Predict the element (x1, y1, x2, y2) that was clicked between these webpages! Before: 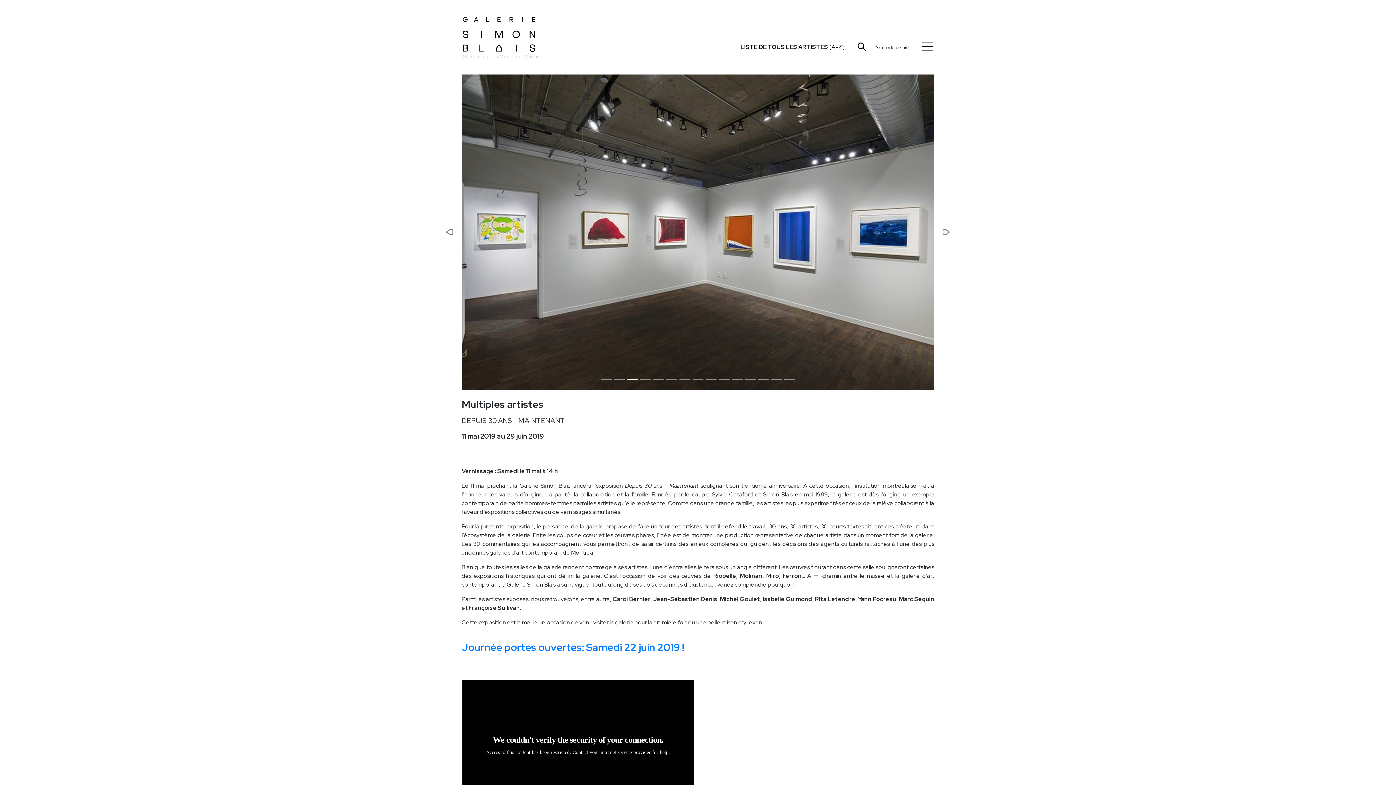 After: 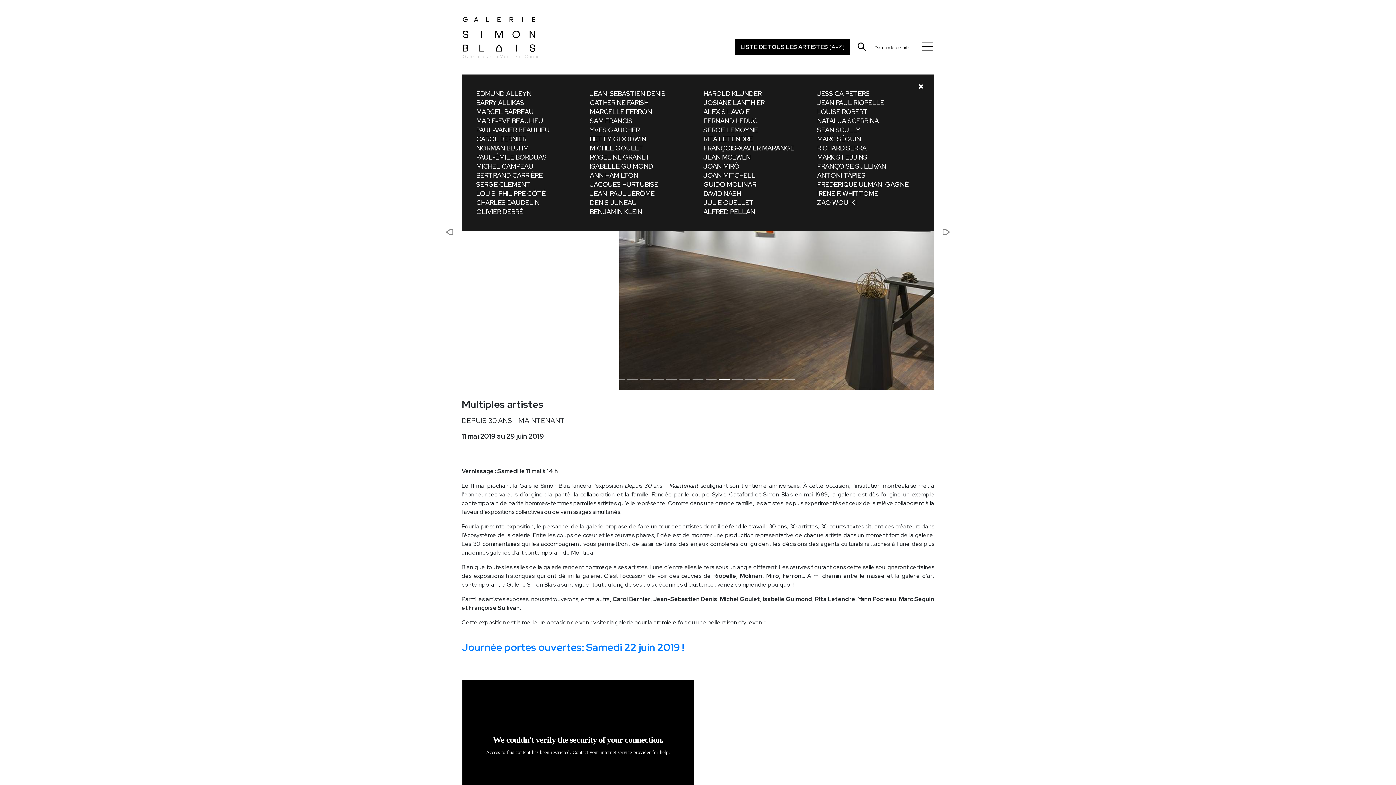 Action: label: LISTE DE TOUS LES ARTISTES (A-Z) bbox: (735, 39, 850, 55)